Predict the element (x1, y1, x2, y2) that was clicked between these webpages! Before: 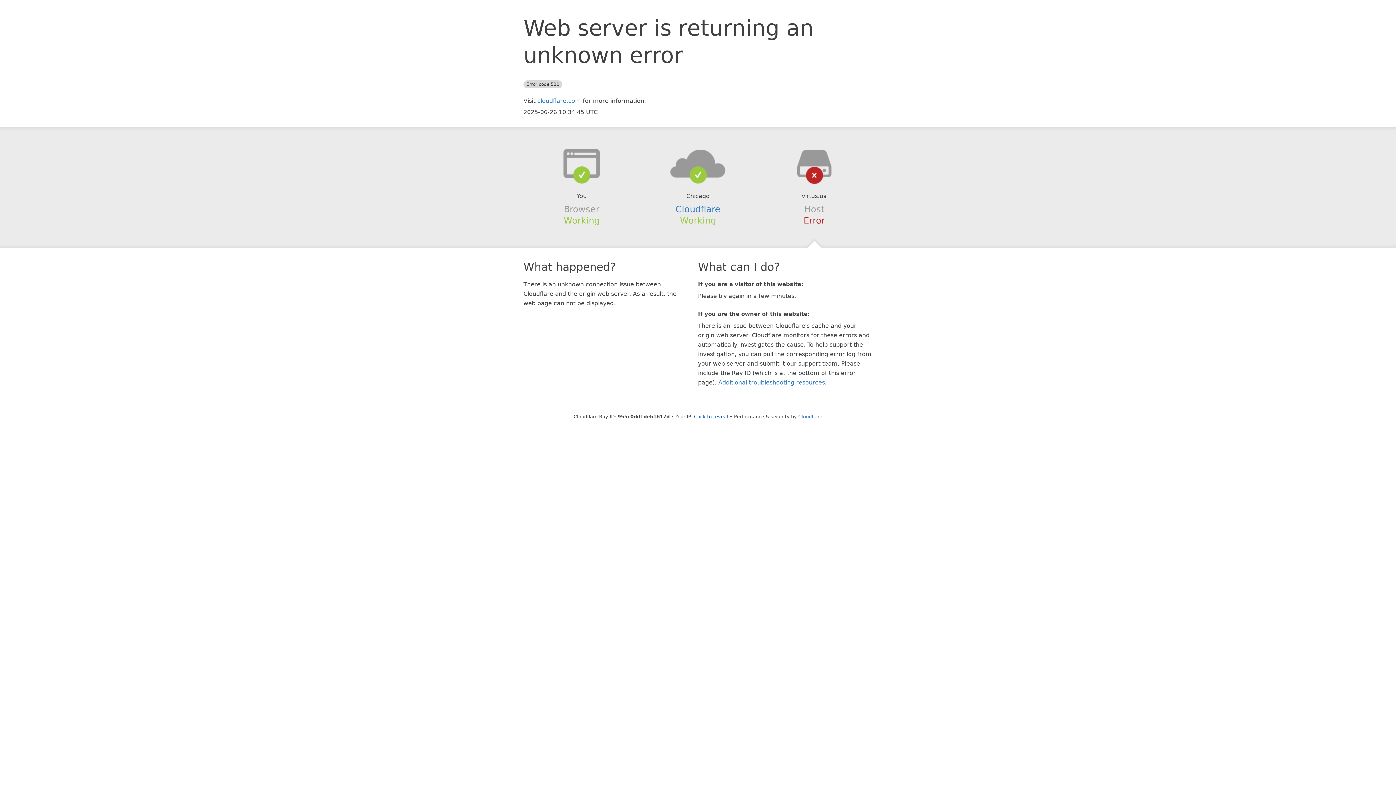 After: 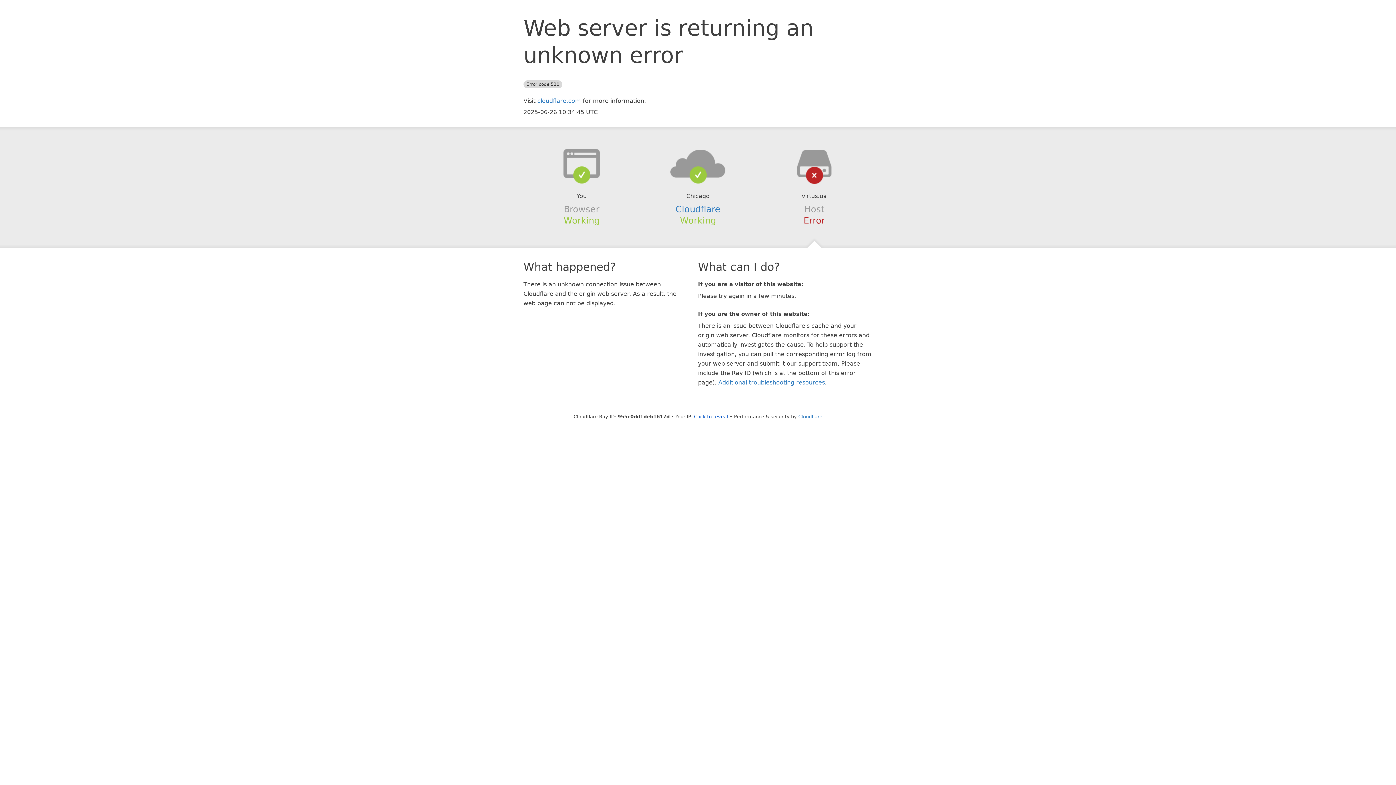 Action: bbox: (639, 148, 756, 178)